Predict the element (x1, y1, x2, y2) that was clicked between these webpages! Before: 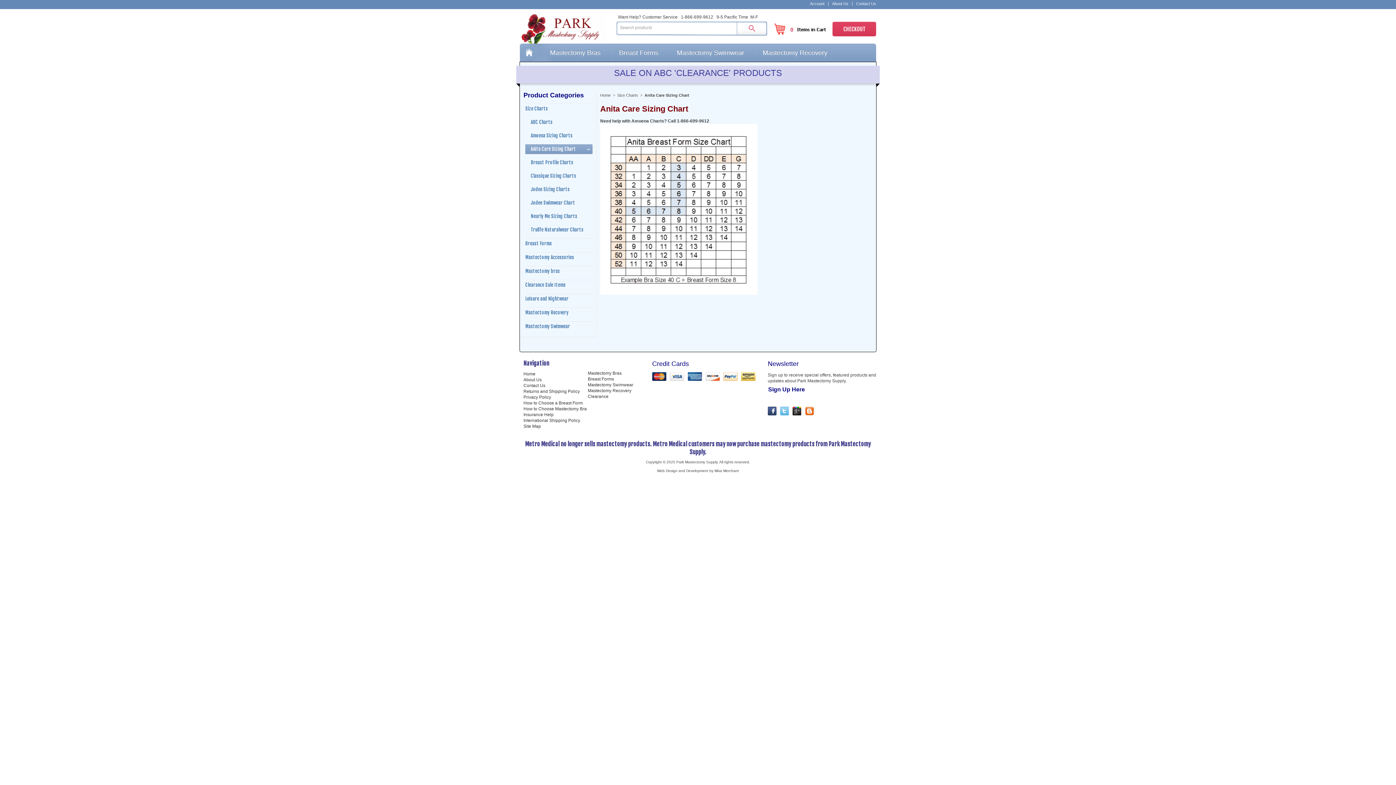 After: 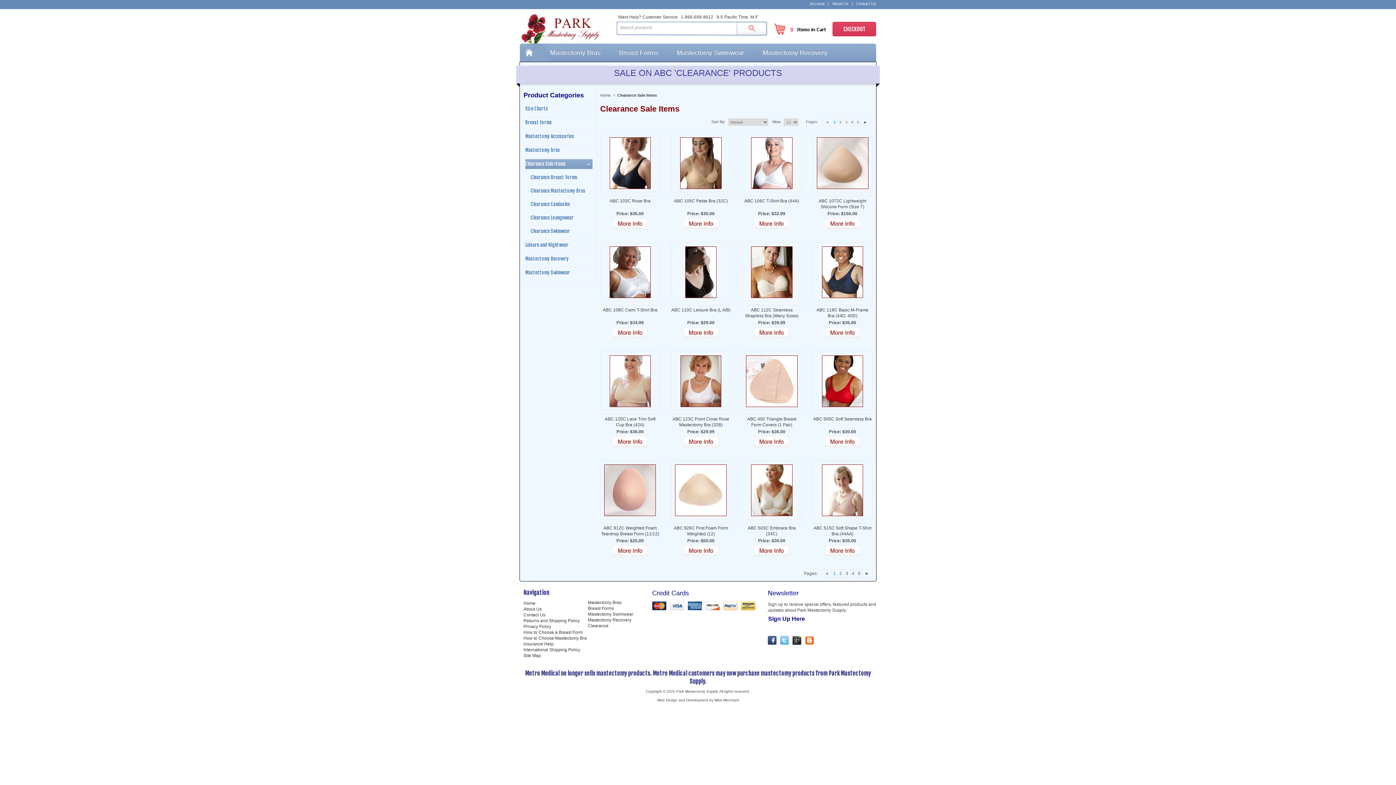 Action: label: Clearance bbox: (588, 394, 608, 399)